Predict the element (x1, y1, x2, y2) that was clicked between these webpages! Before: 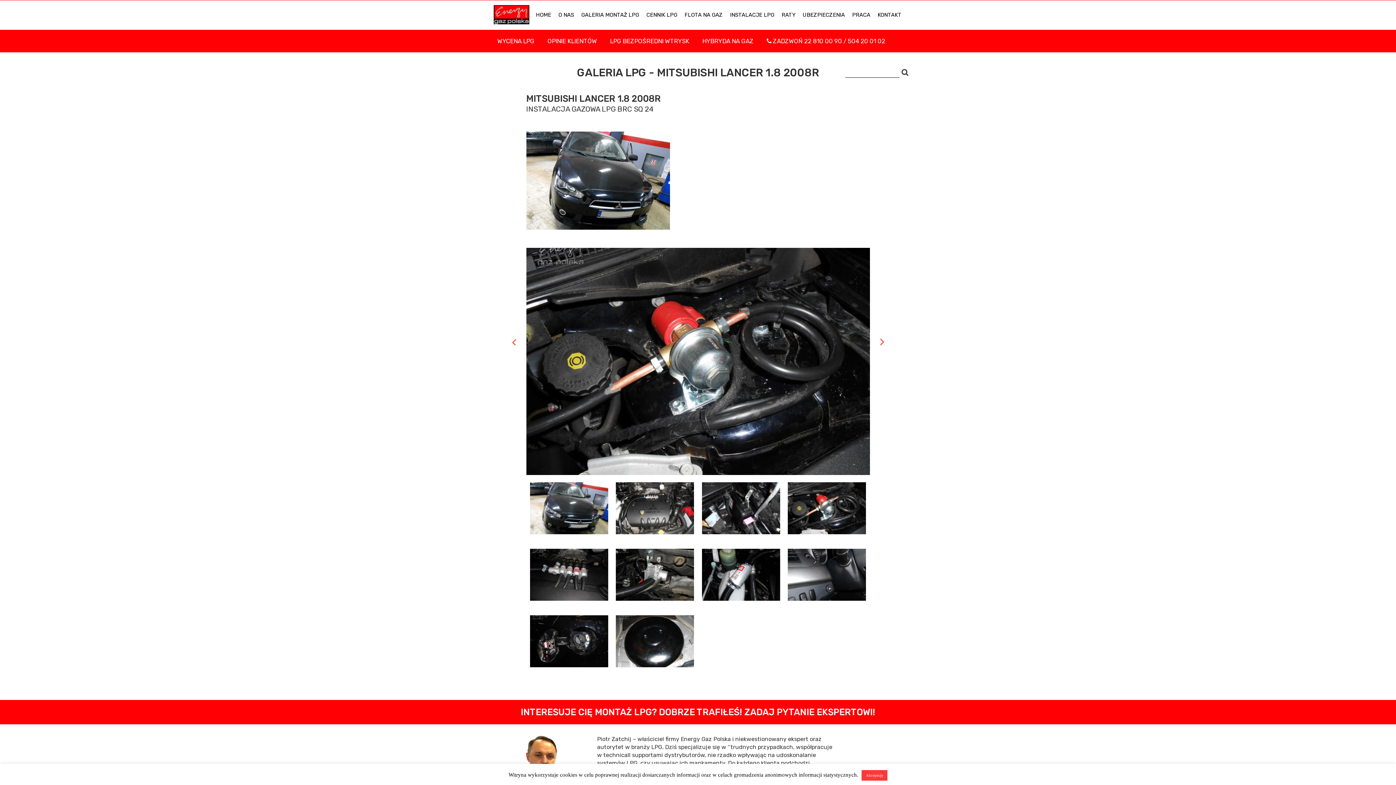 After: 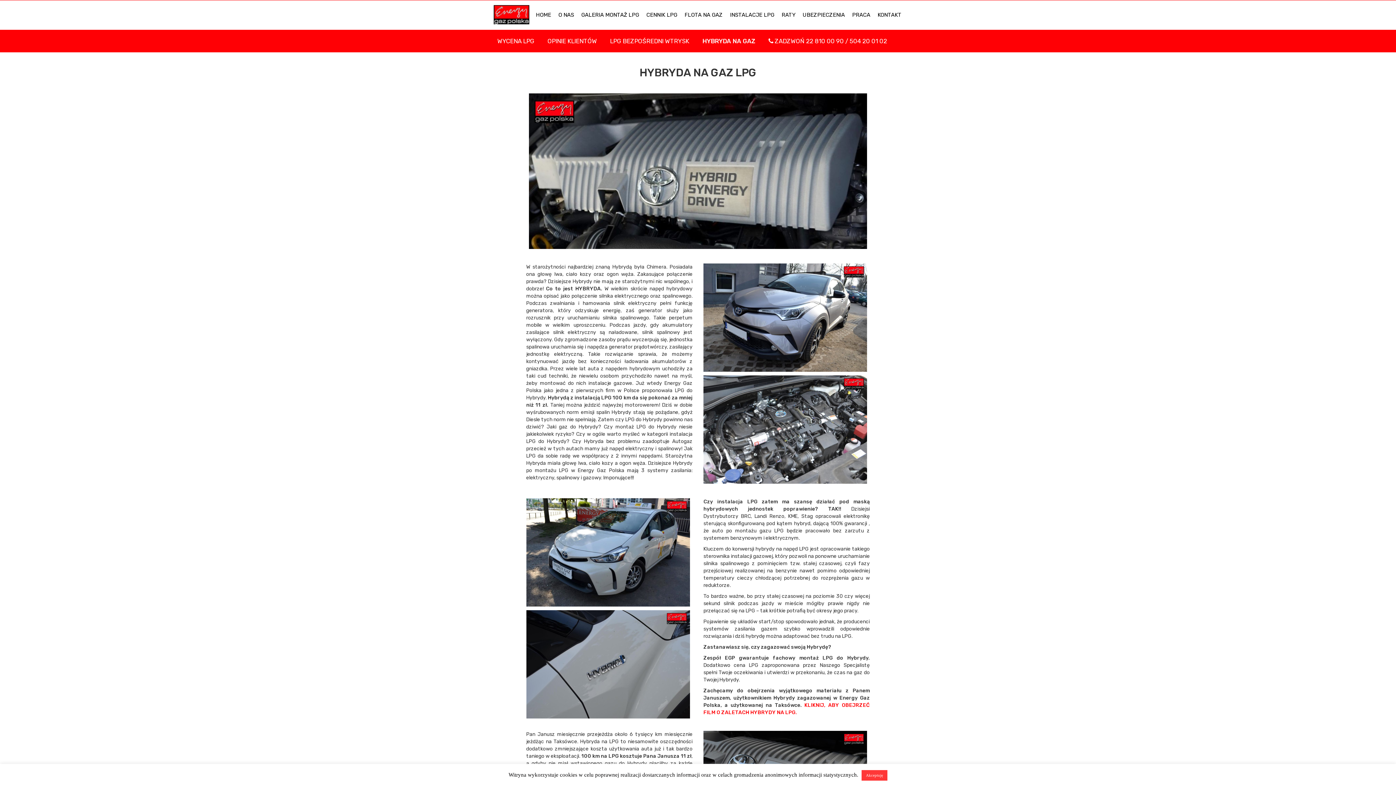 Action: label: HYBRYDA NA GAZ bbox: (696, 30, 760, 52)